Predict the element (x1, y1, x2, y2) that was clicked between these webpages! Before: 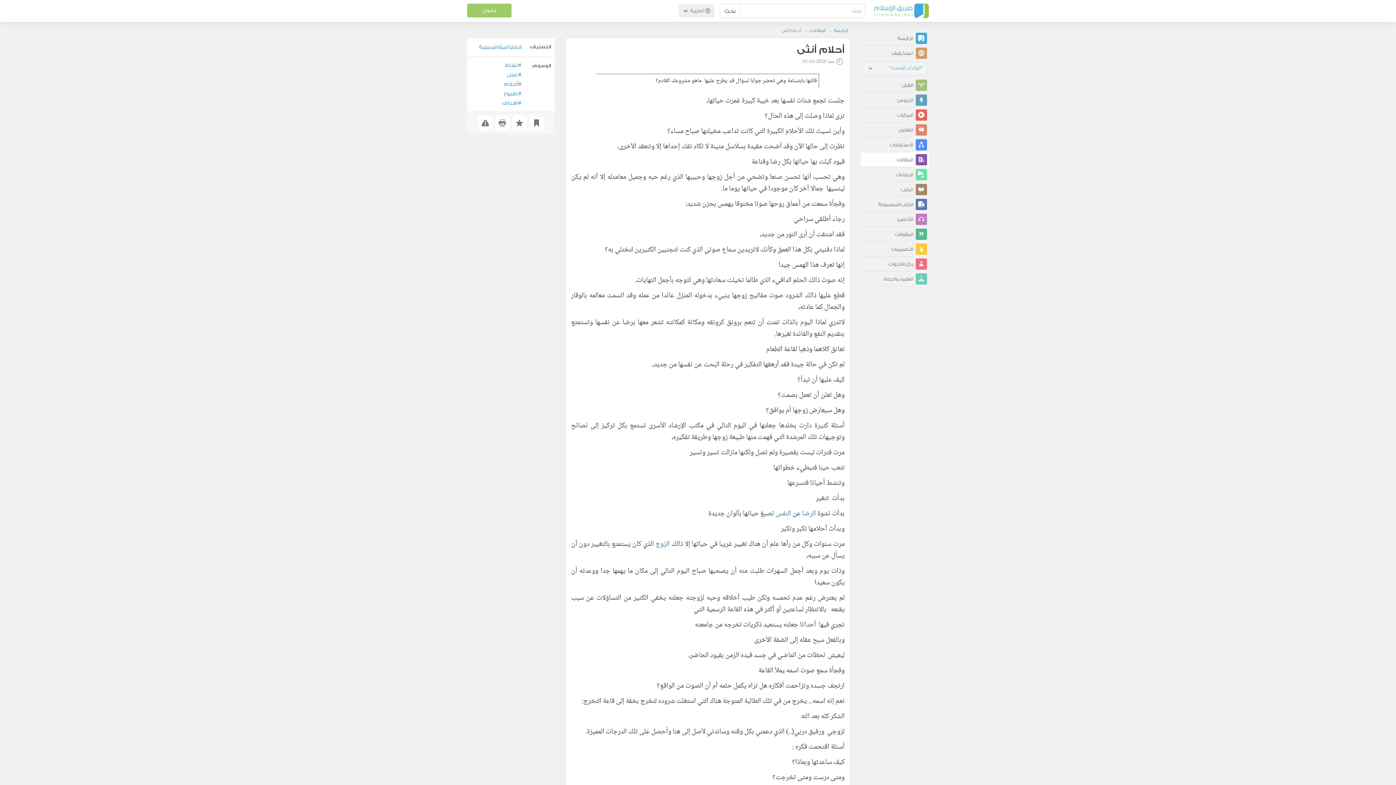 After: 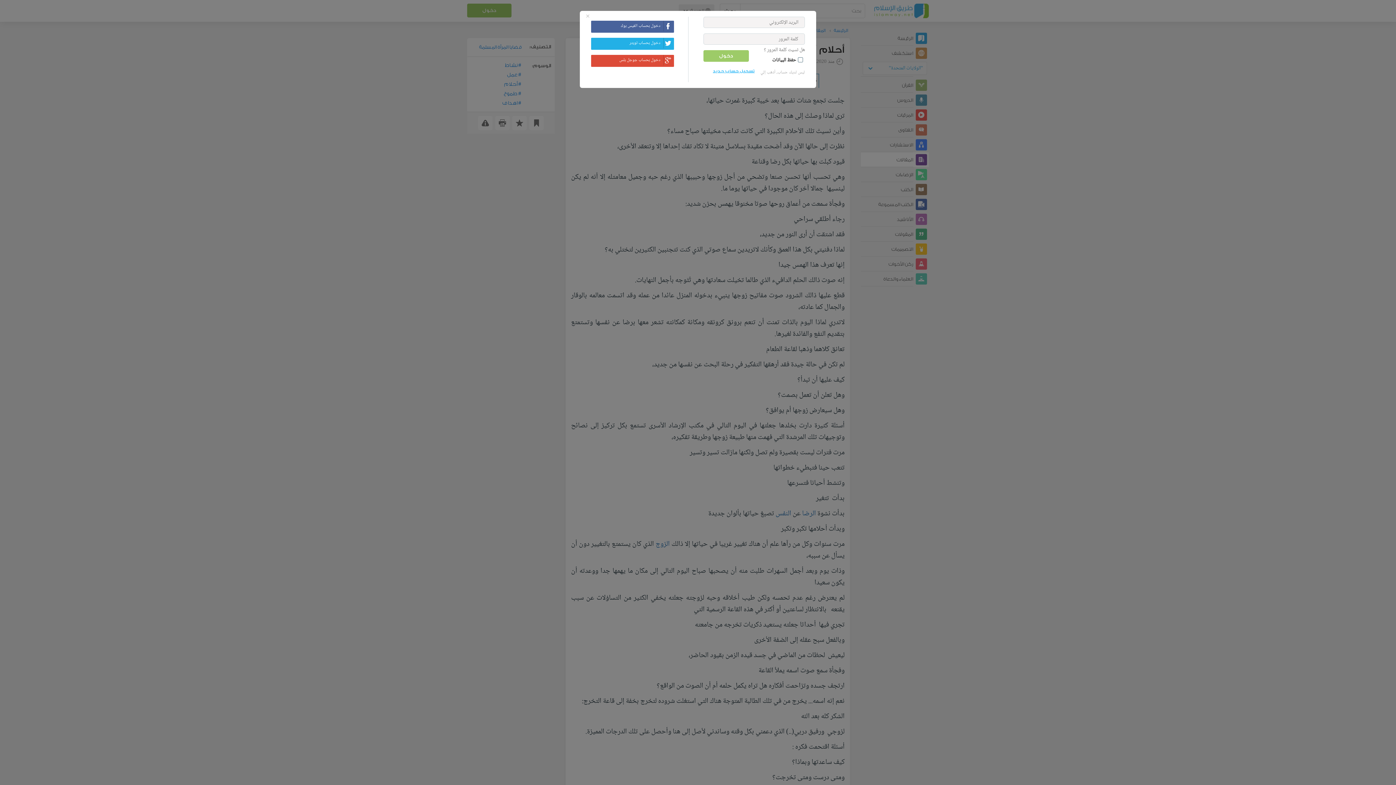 Action: bbox: (512, 121, 526, 135)